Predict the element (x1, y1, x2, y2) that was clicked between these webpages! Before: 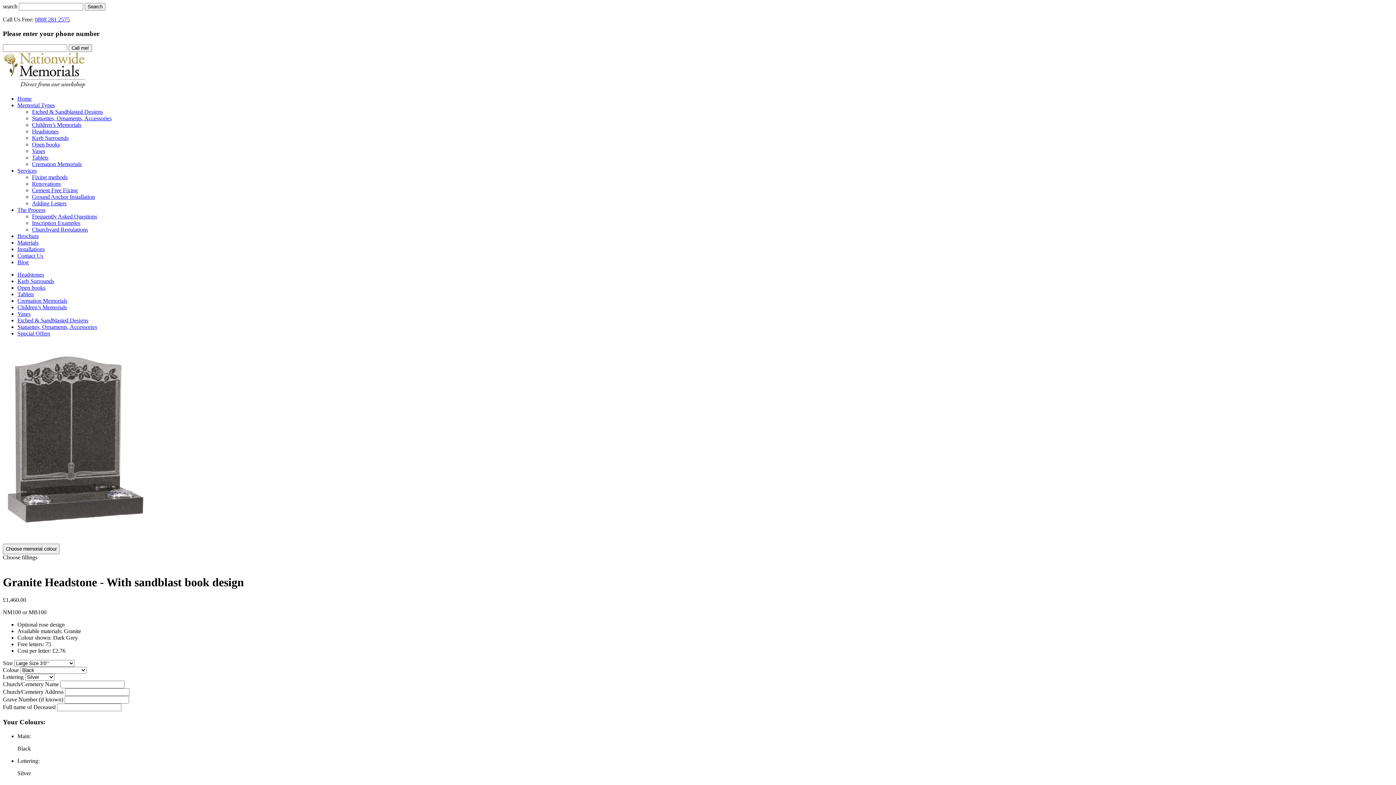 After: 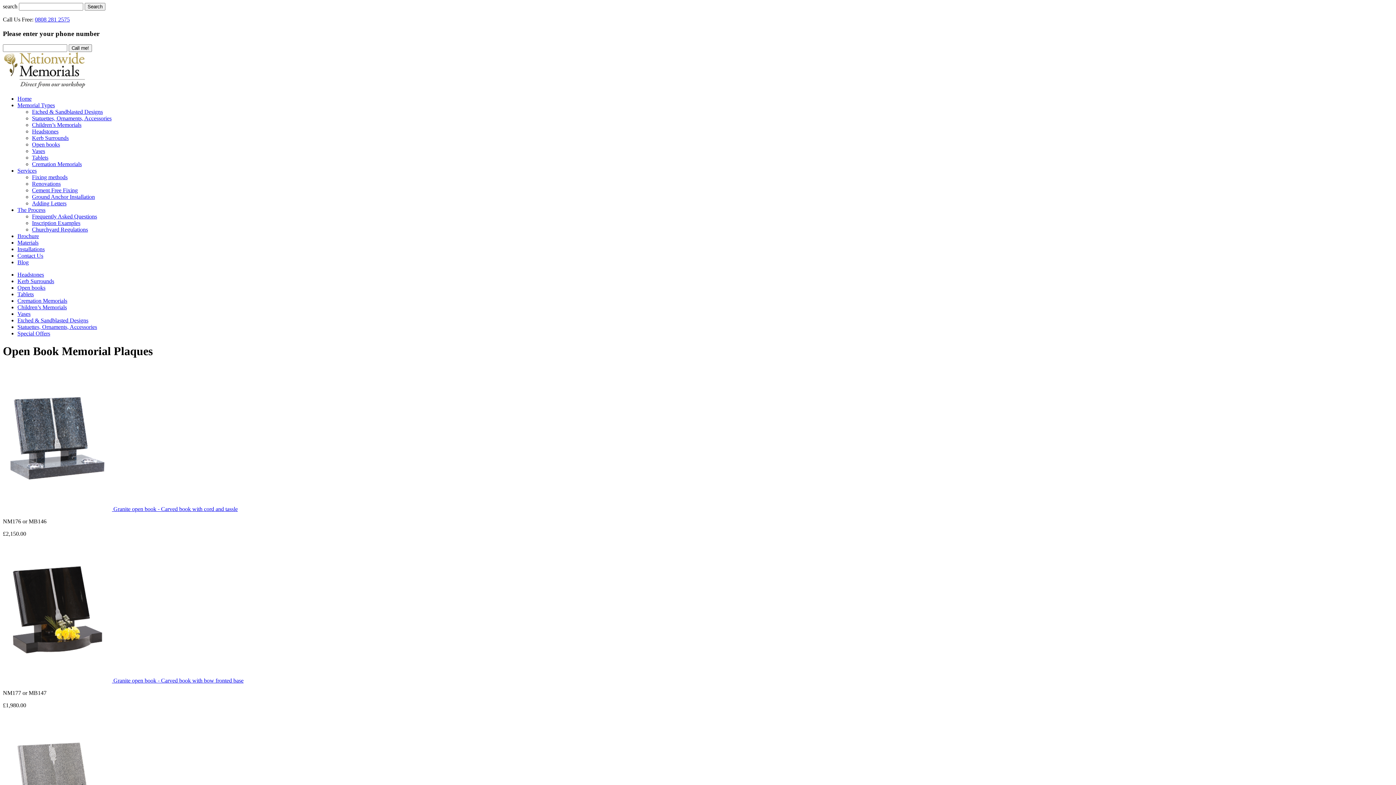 Action: bbox: (32, 141, 60, 147) label: Open books